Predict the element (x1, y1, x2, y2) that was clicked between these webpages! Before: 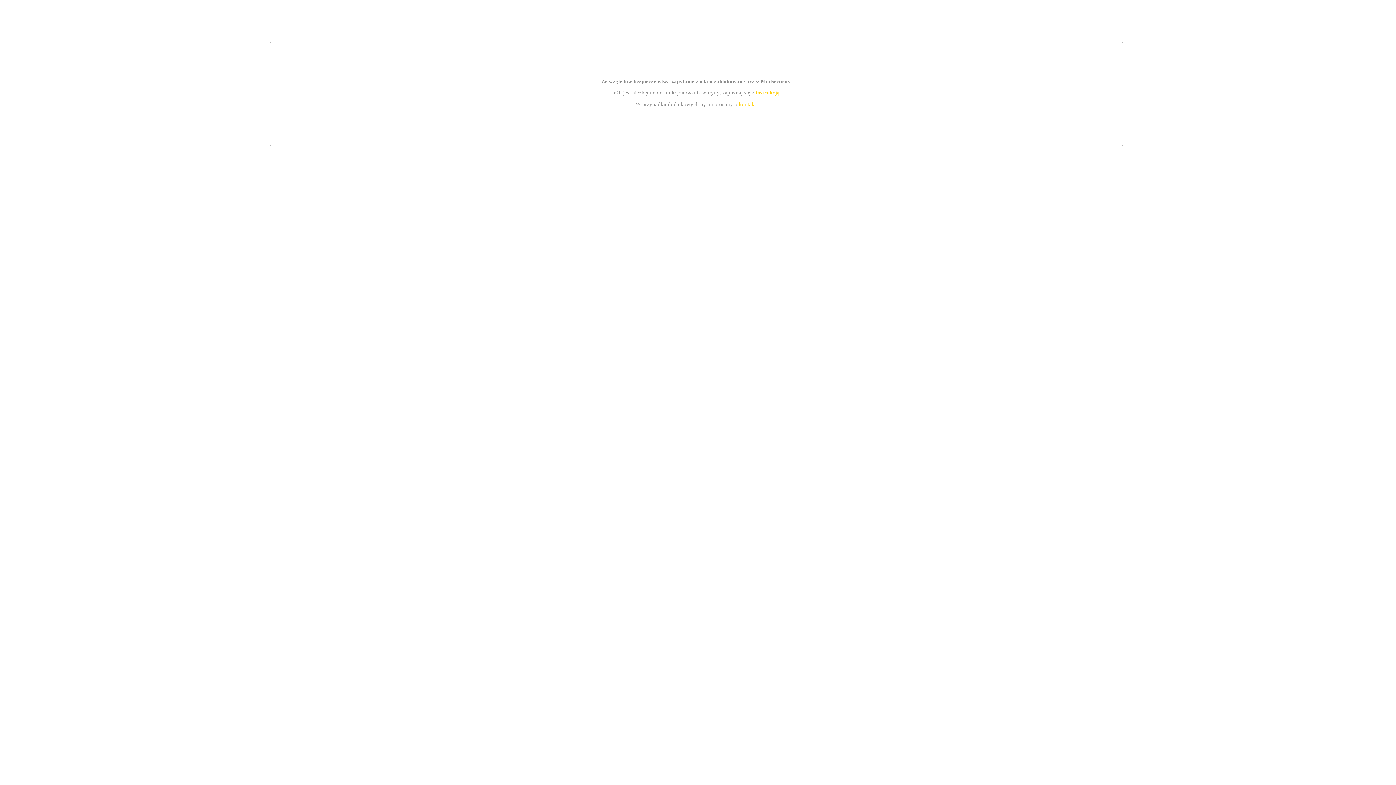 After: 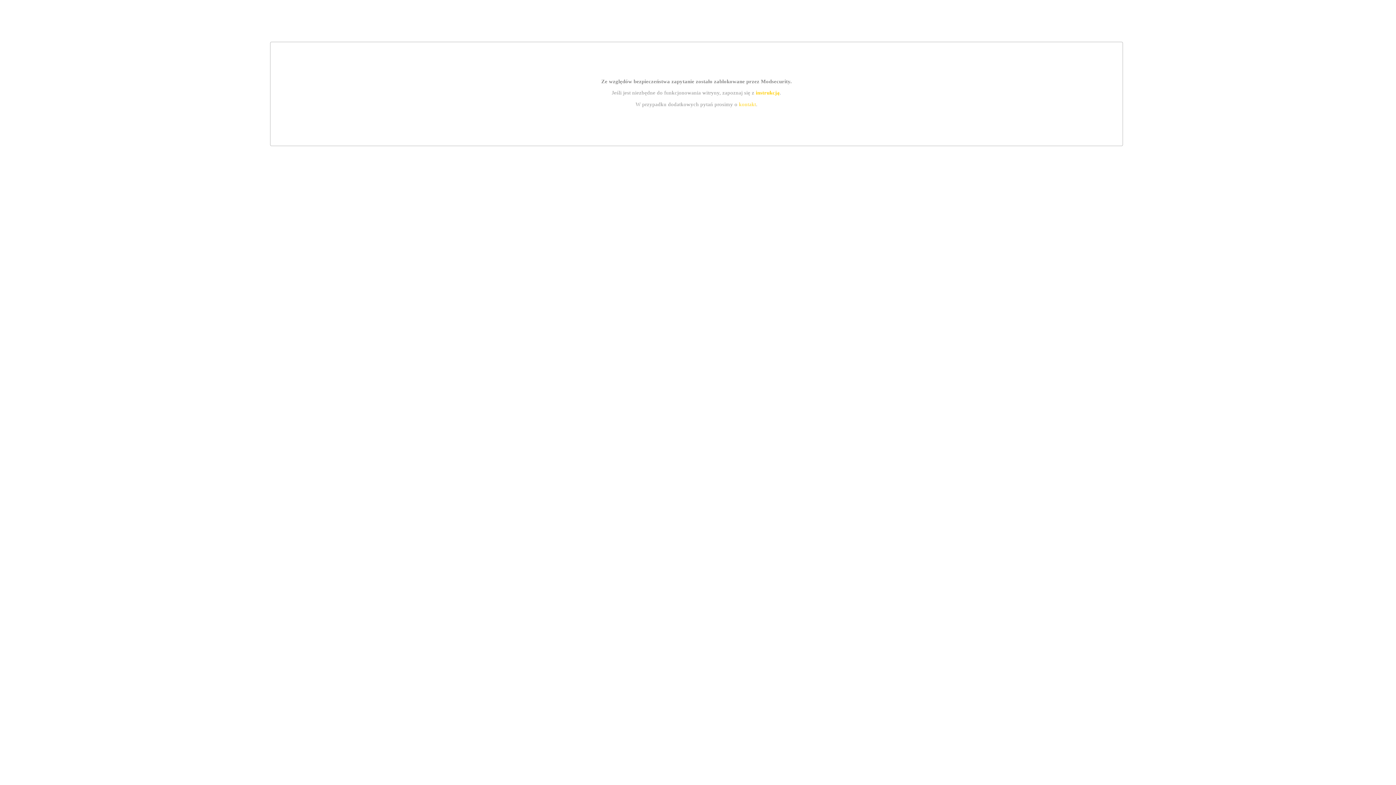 Action: label: instrukcją bbox: (755, 89, 779, 95)